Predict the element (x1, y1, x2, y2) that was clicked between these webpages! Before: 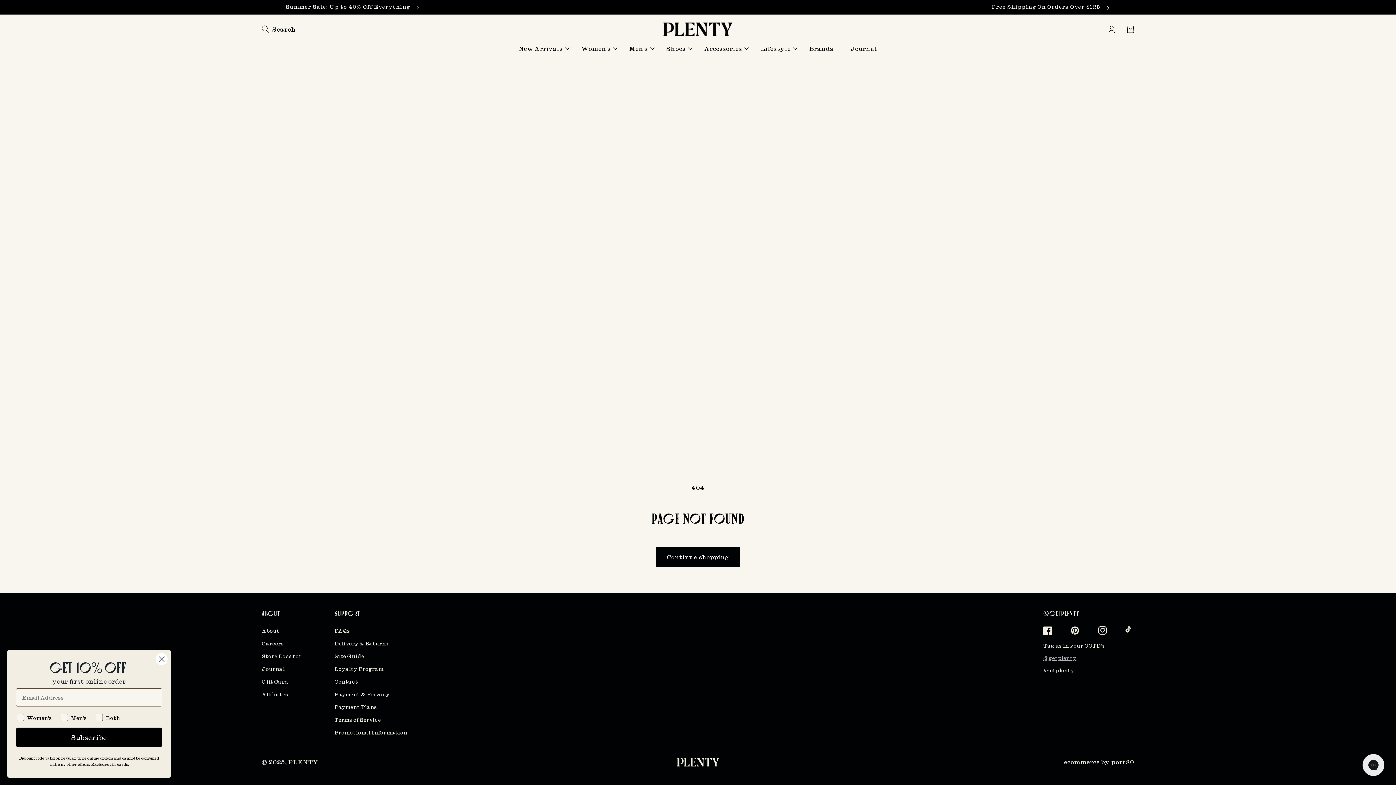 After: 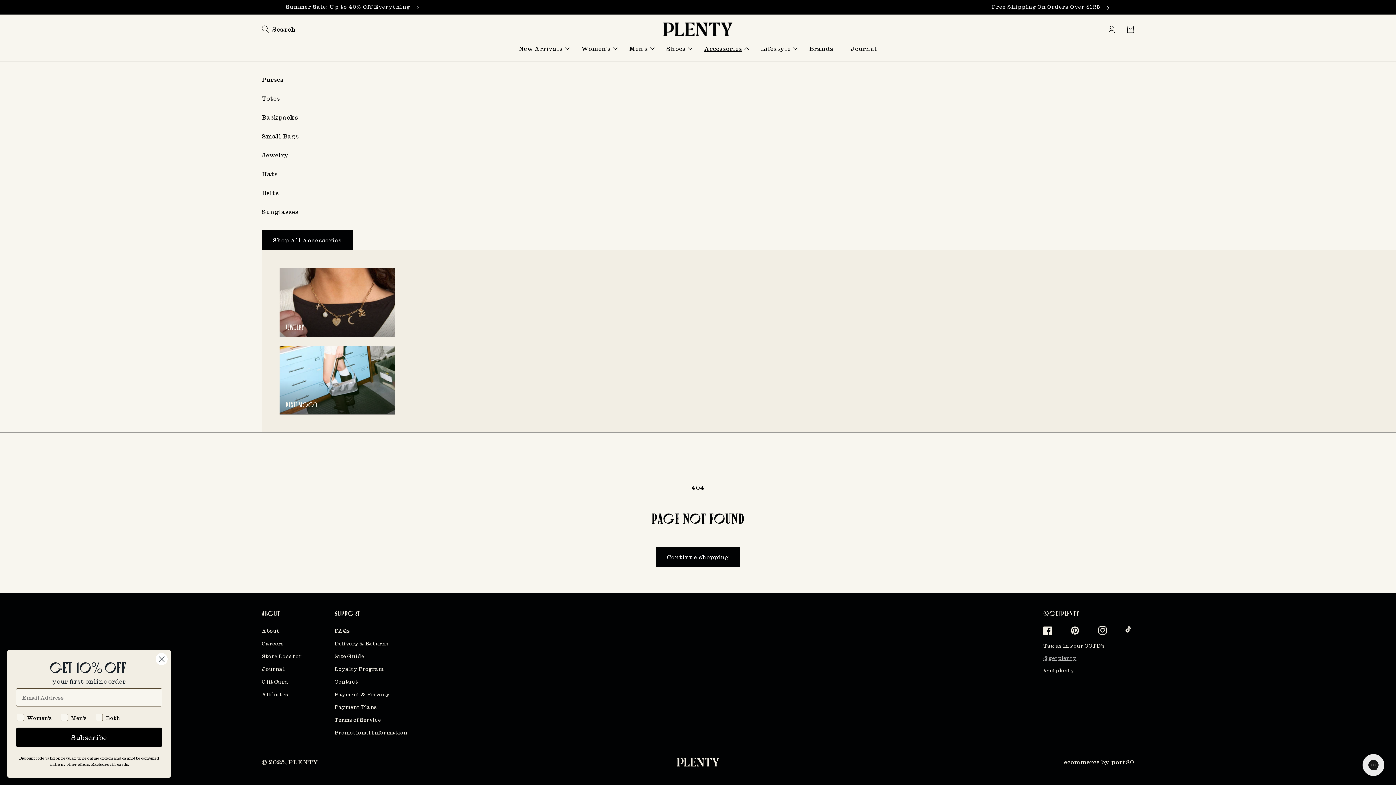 Action: label: Accessories bbox: (695, 40, 752, 56)